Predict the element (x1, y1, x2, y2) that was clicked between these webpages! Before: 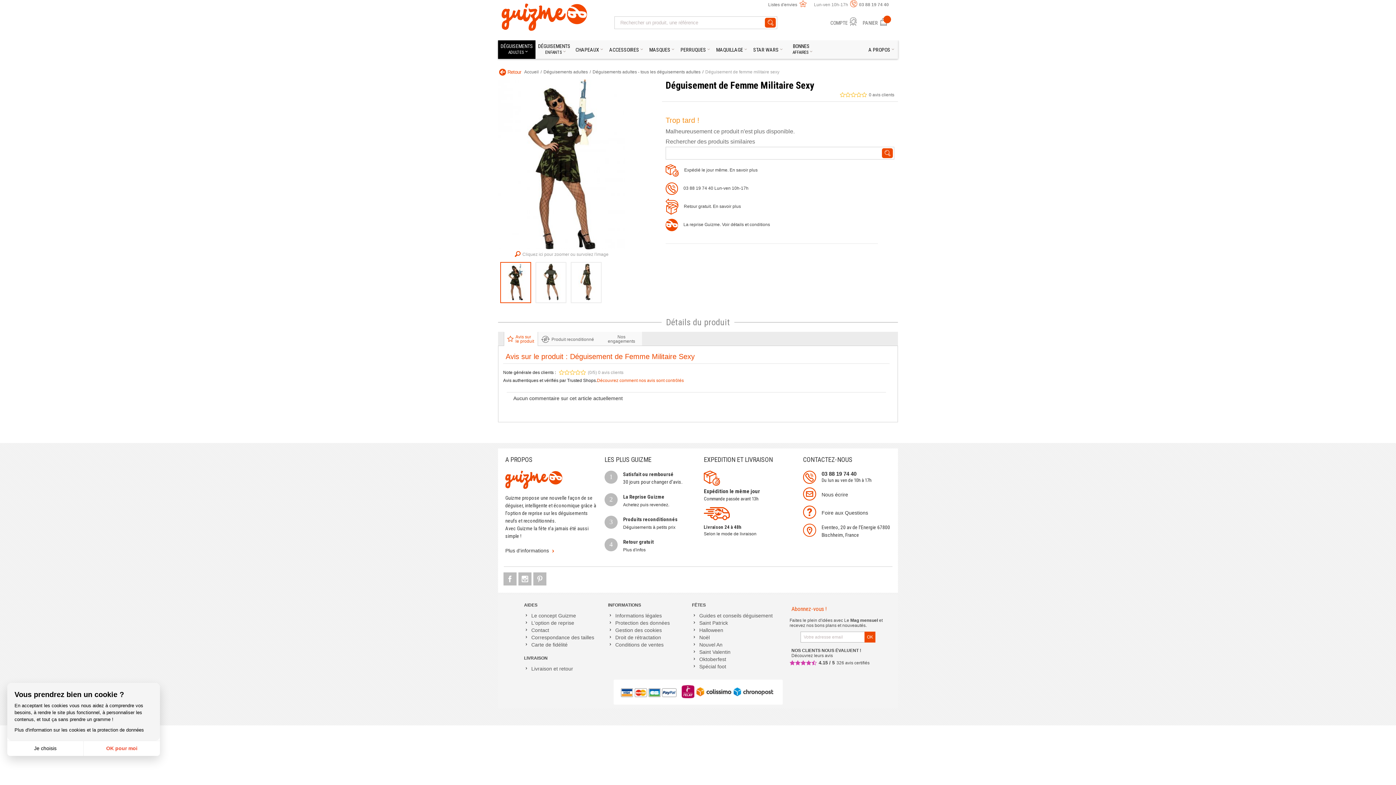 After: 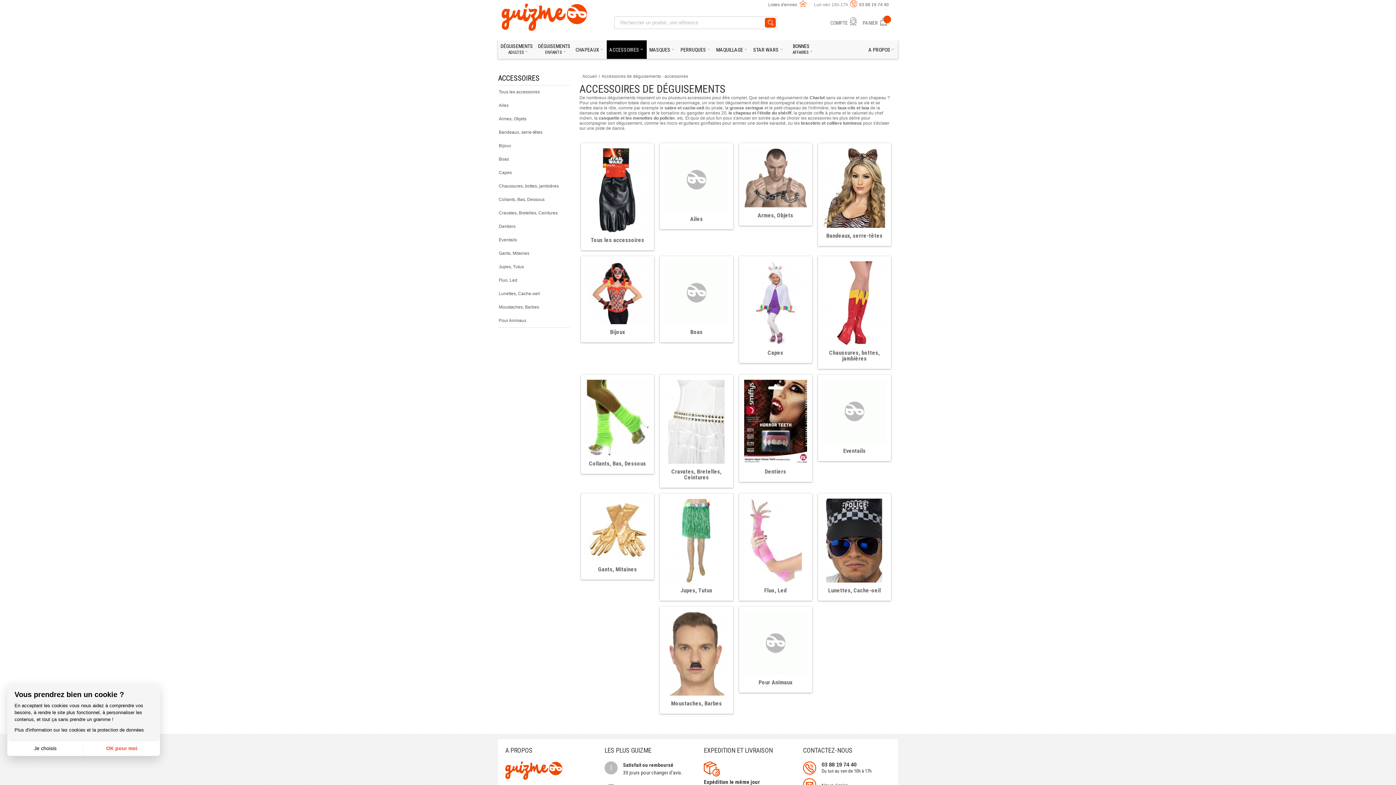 Action: bbox: (606, 40, 646, 58) label: ACCESSOIRES